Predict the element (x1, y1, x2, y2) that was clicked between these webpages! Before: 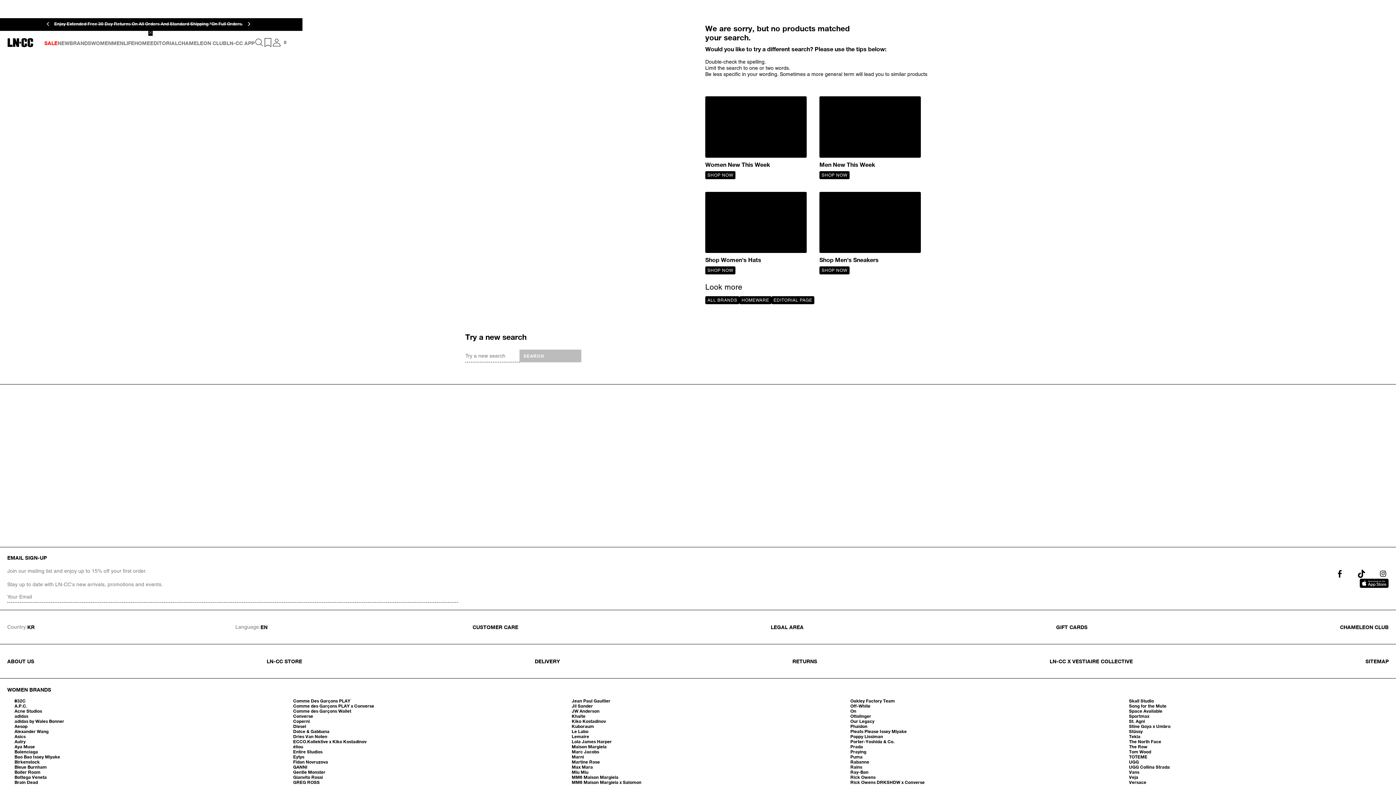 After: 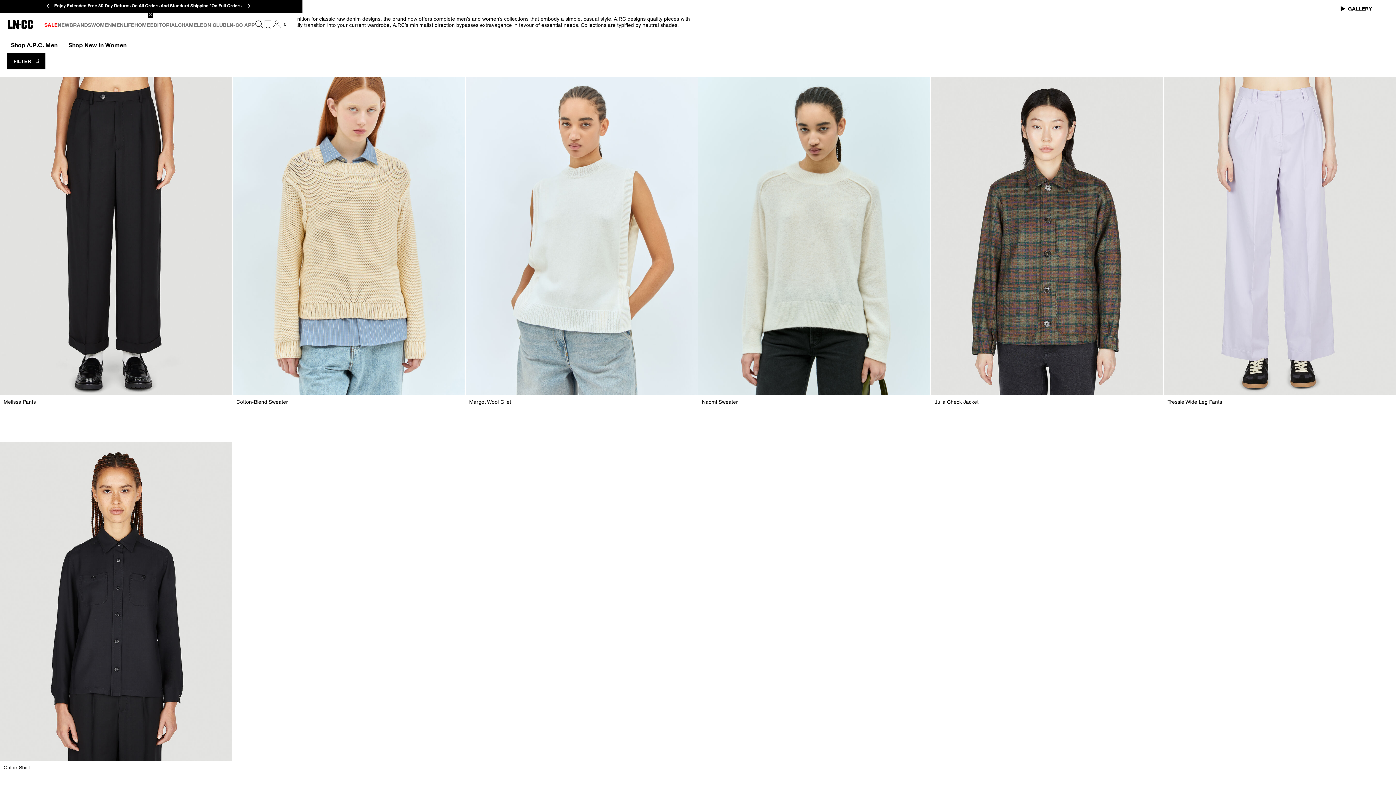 Action: label: A.P.C. bbox: (14, 704, 274, 709)